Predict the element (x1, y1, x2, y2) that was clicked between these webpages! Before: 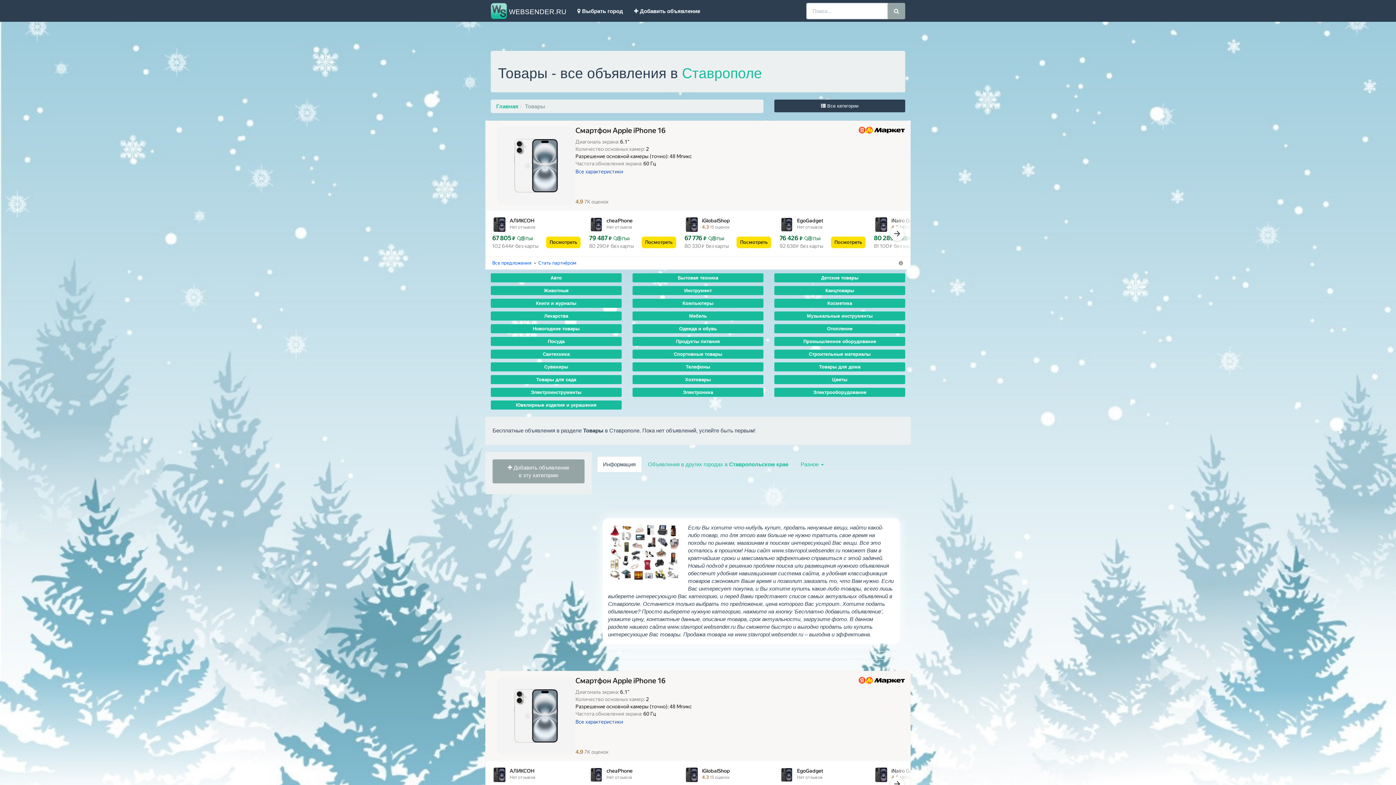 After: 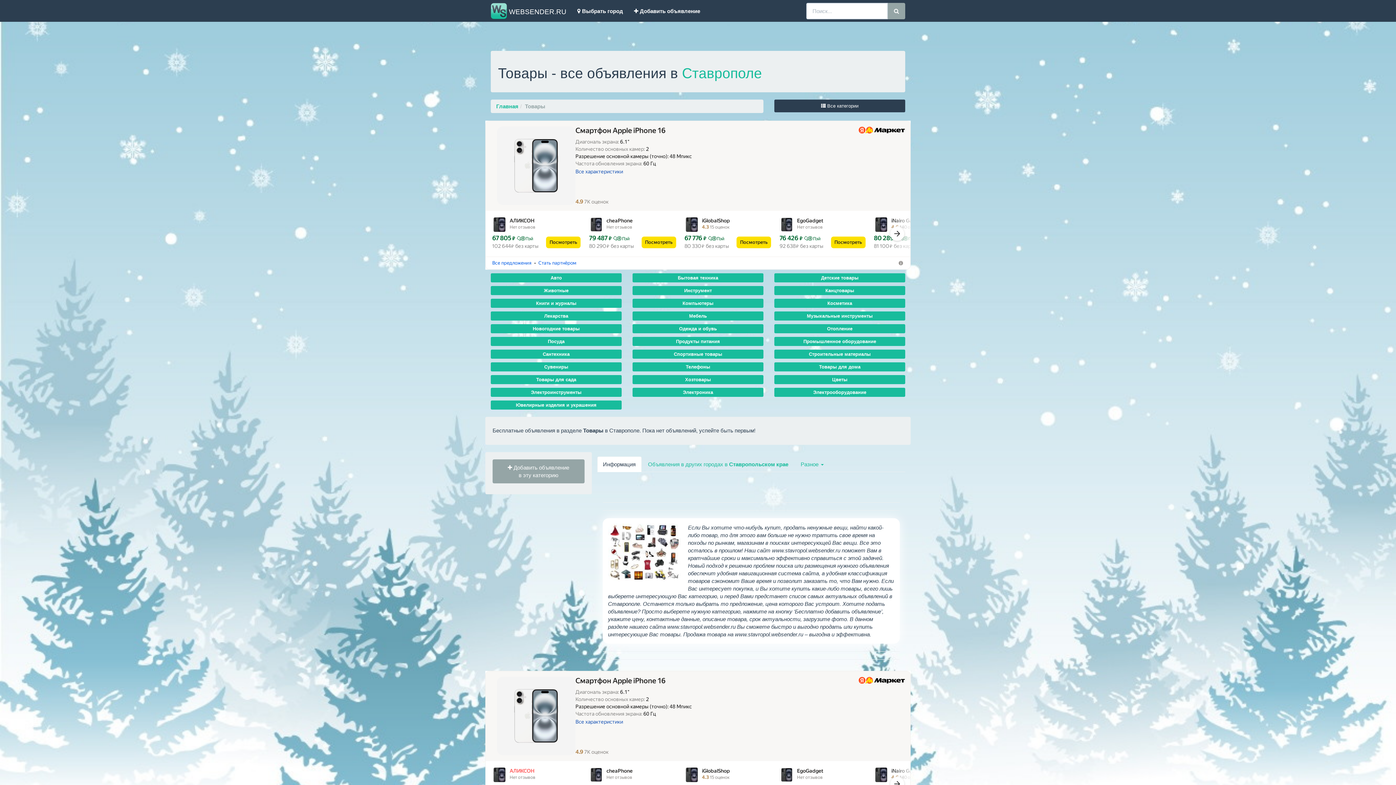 Action: bbox: (509, 768, 534, 774) label: АЛИКСОН